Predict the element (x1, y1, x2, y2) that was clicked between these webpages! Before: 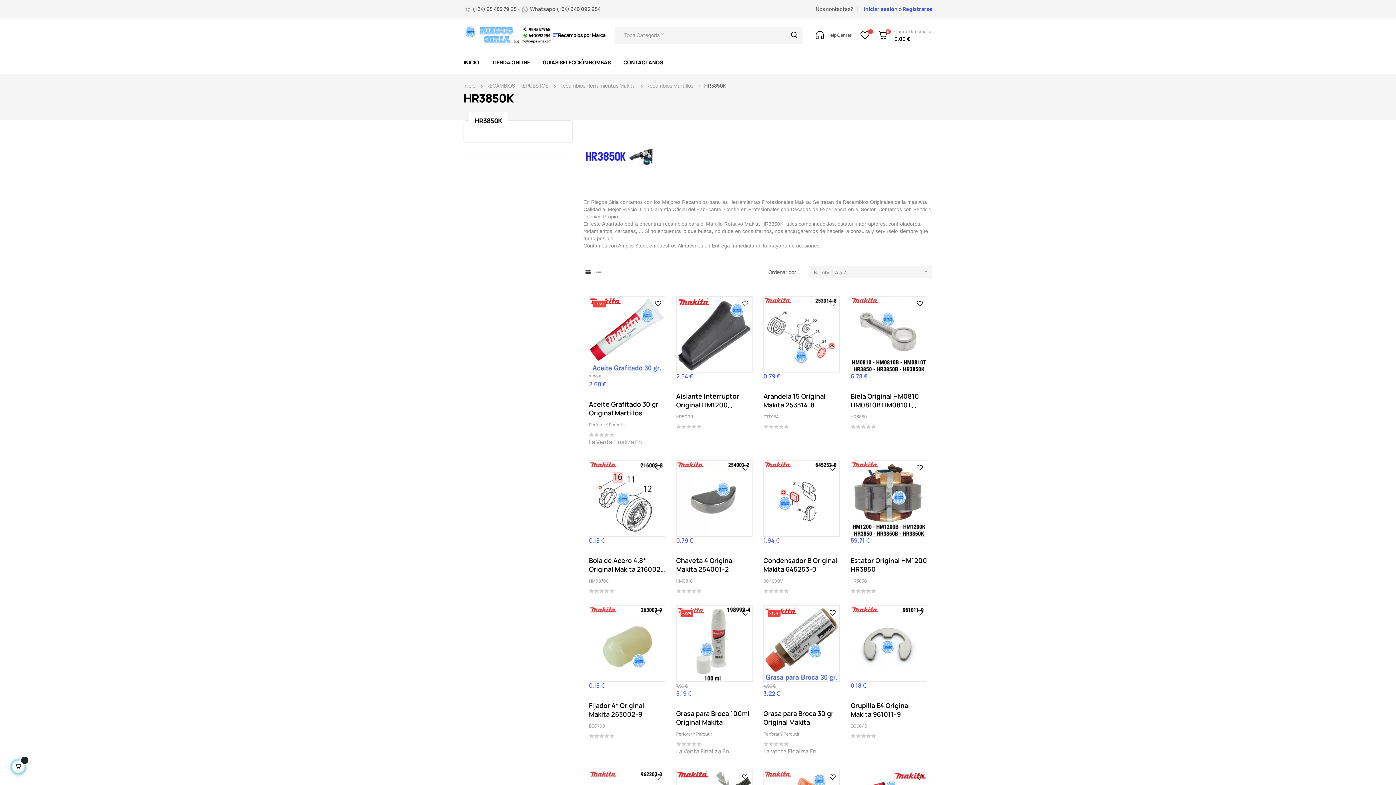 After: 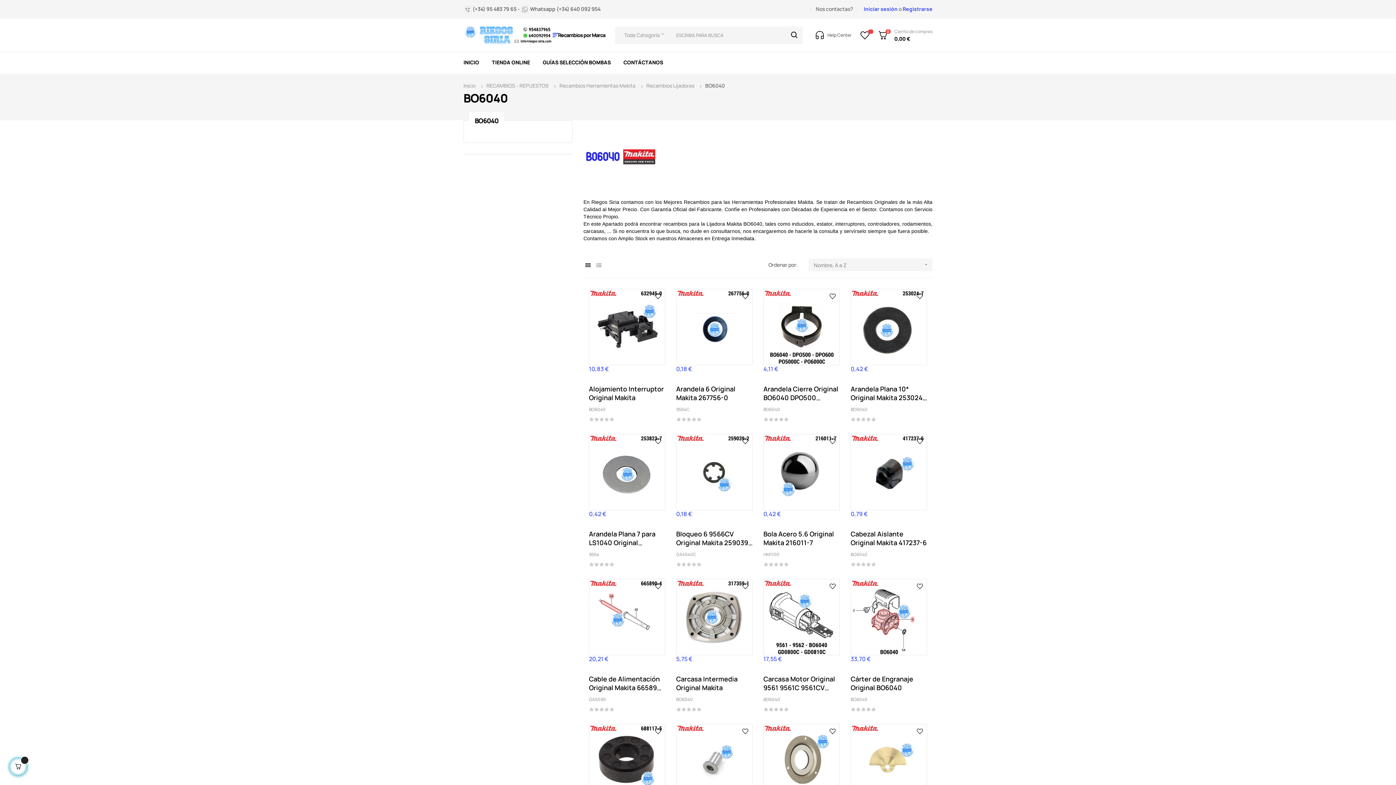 Action: bbox: (850, 723, 867, 729) label: BO6040